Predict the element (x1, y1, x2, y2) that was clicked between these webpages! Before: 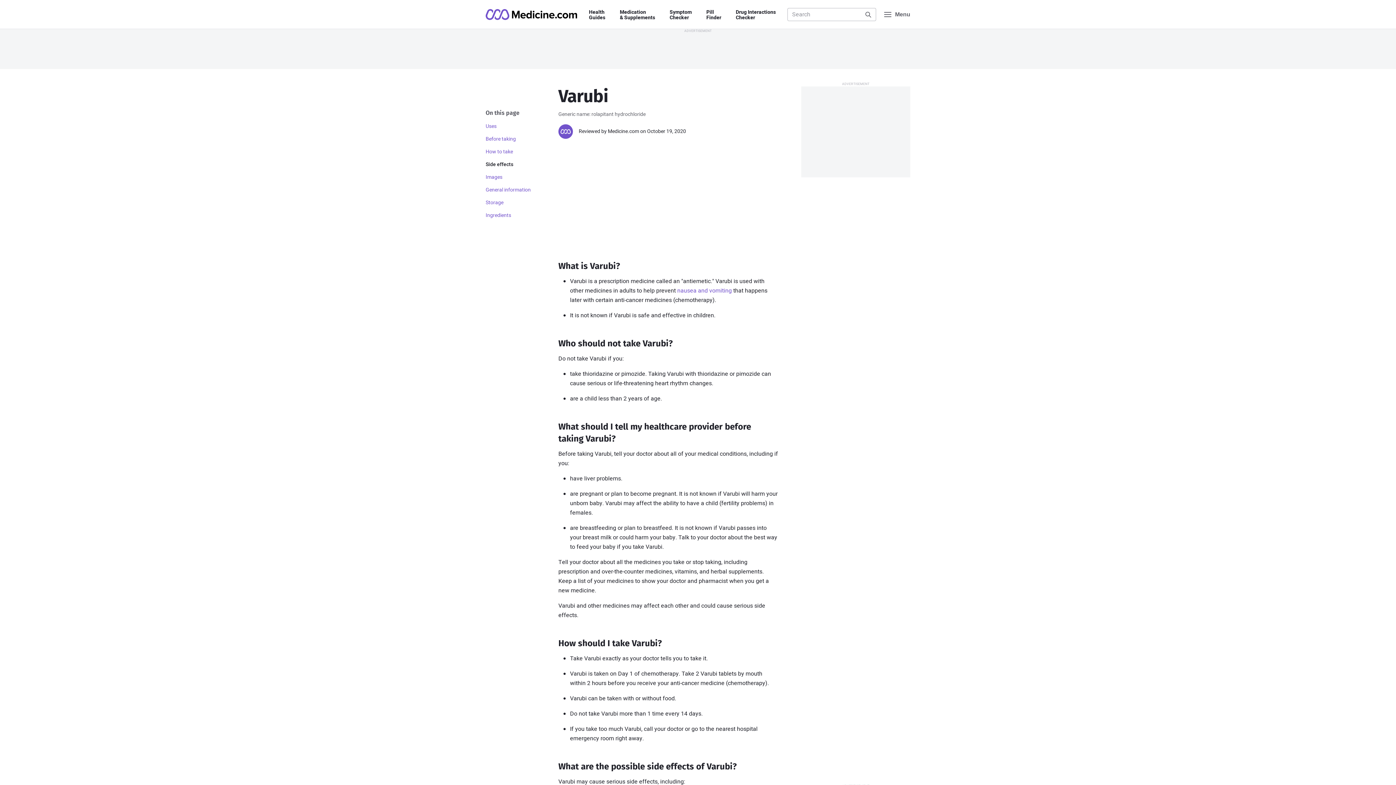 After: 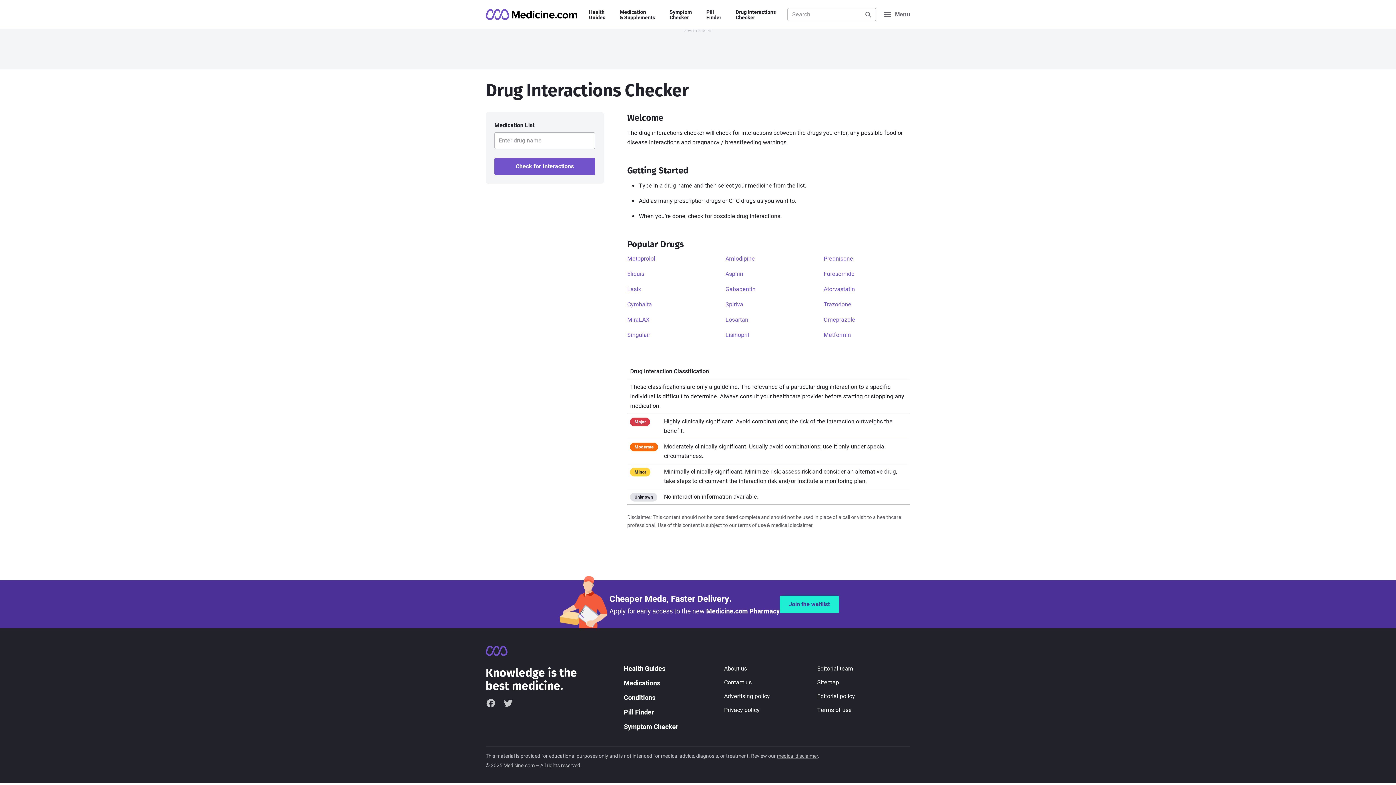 Action: label: Drug Interactions
Checker bbox: (736, 9, 776, 20)